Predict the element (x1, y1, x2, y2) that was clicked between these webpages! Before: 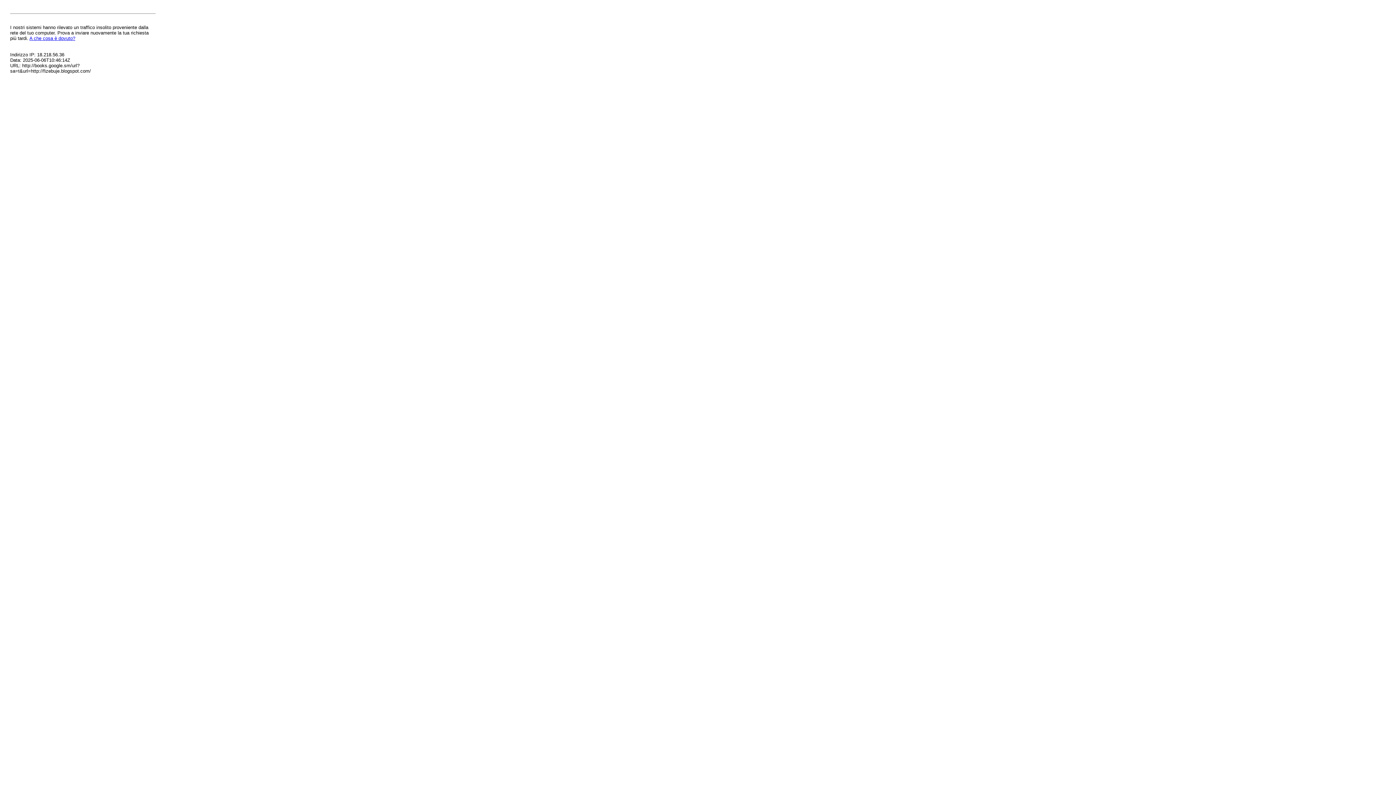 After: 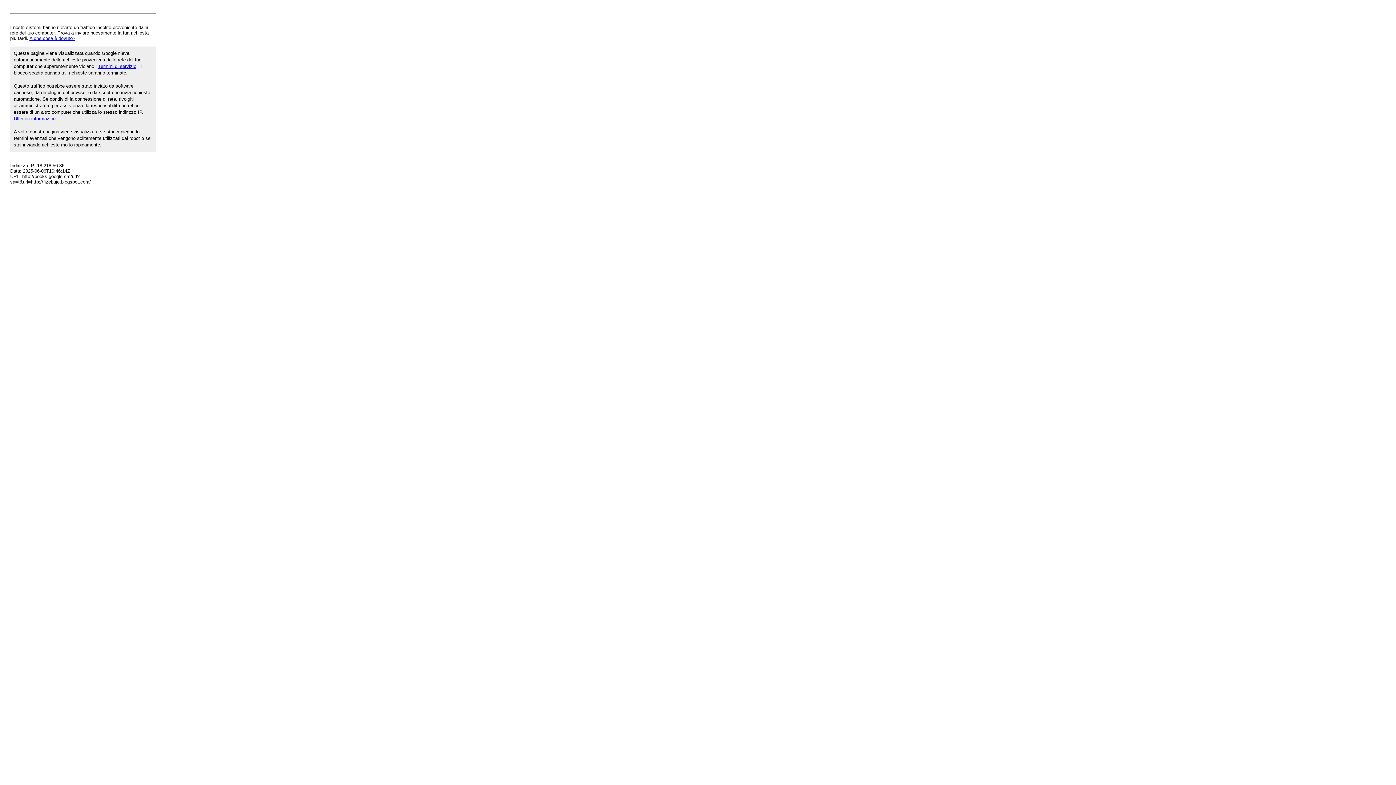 Action: bbox: (29, 35, 75, 41) label: A che cosa è dovuto?